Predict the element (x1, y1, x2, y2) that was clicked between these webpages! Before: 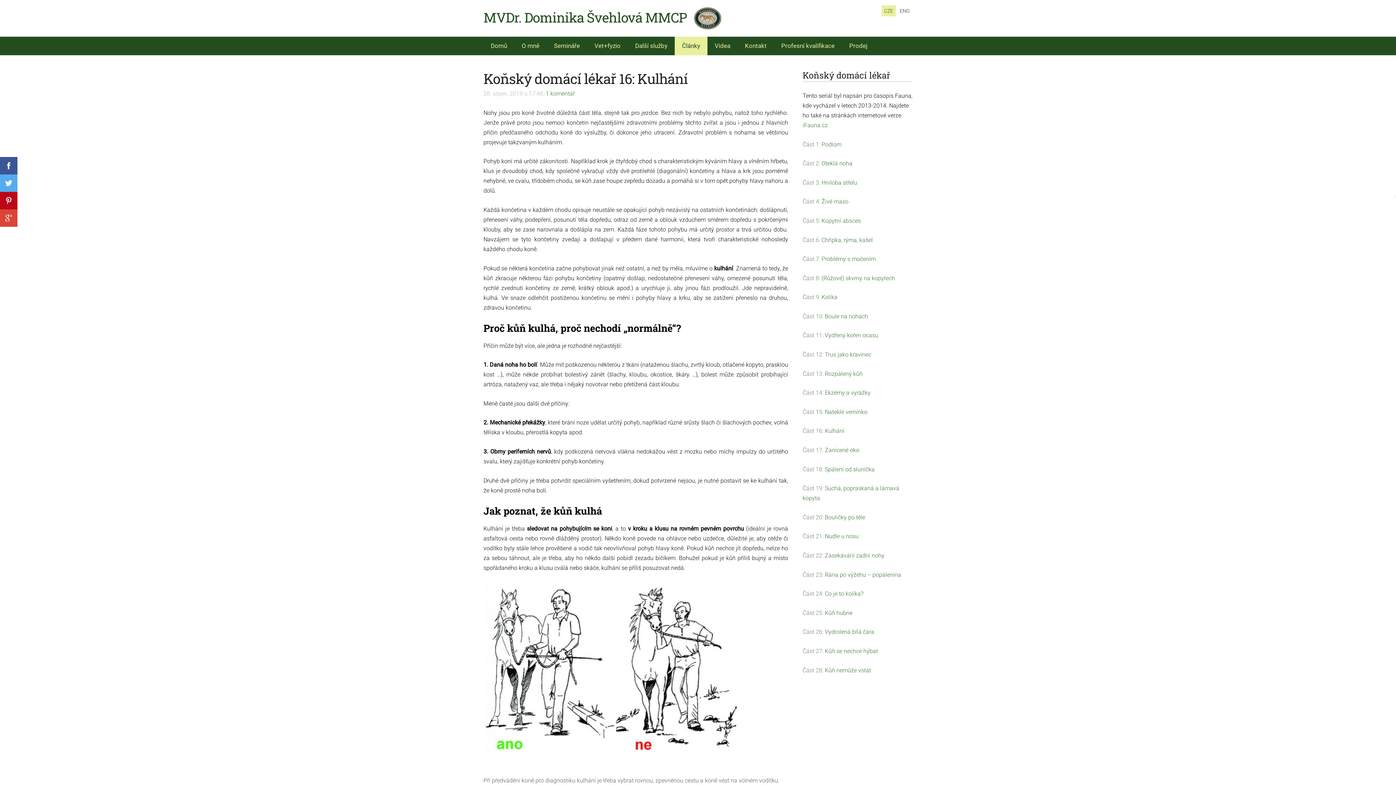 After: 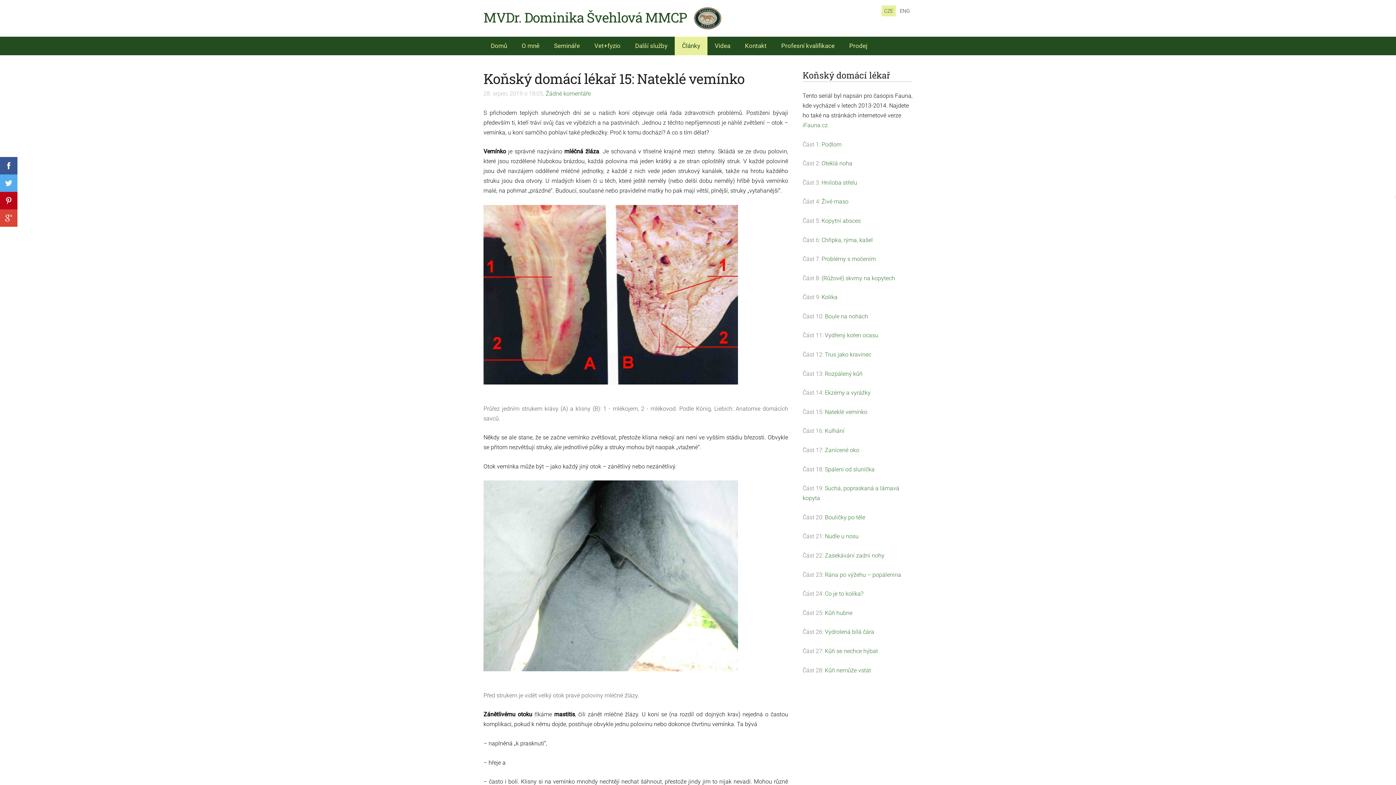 Action: bbox: (825, 408, 867, 415) label: Nateklé vemínko